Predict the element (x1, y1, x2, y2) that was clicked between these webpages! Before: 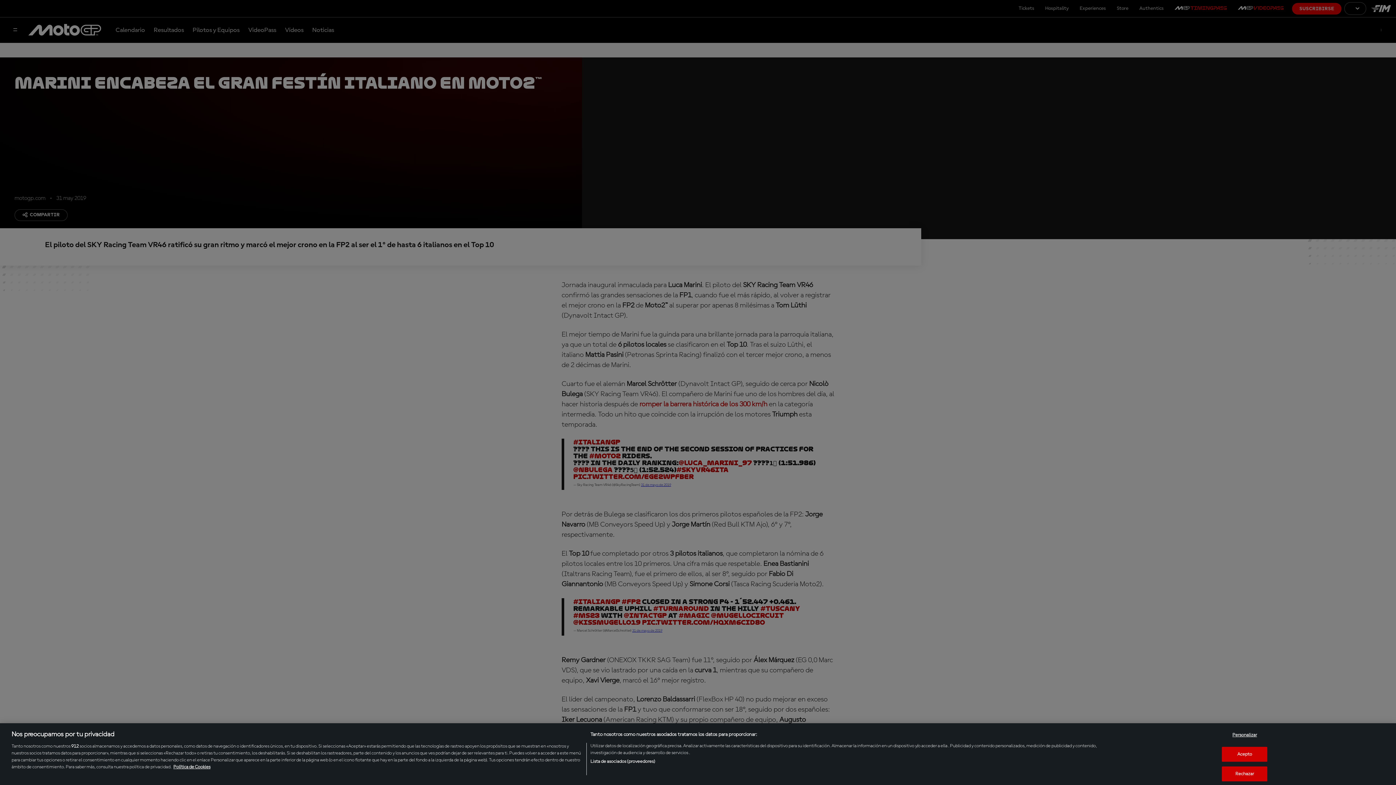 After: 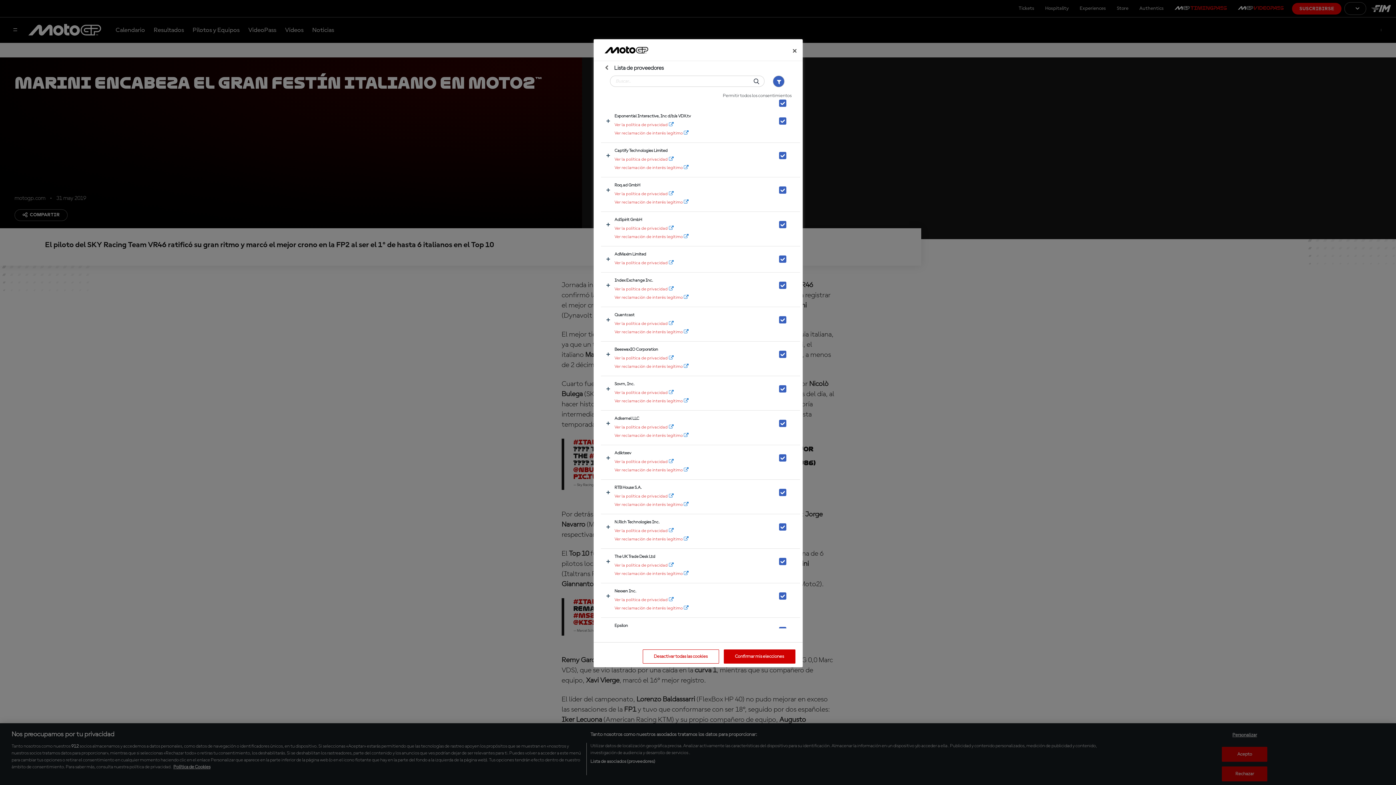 Action: bbox: (590, 758, 655, 765) label: Lista de asociados (proveedores)